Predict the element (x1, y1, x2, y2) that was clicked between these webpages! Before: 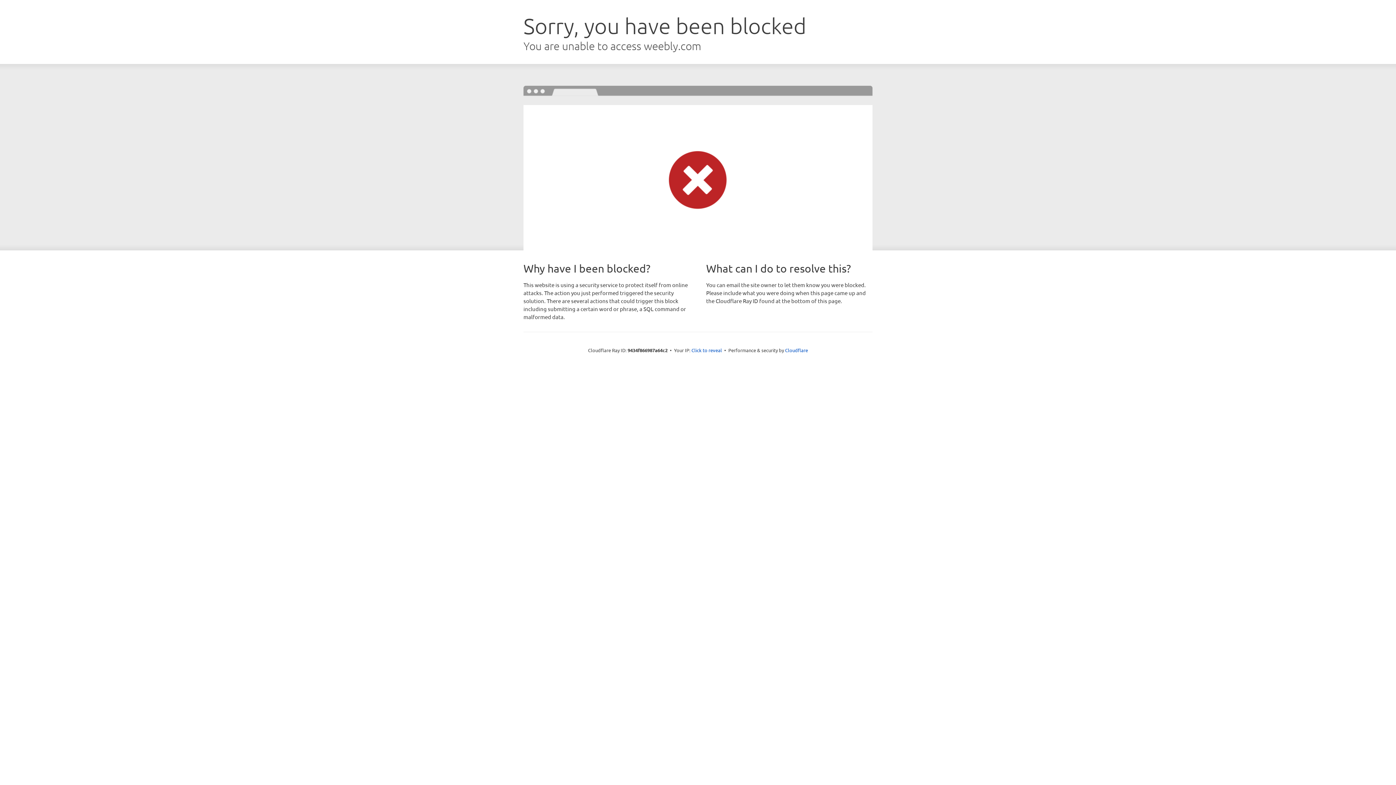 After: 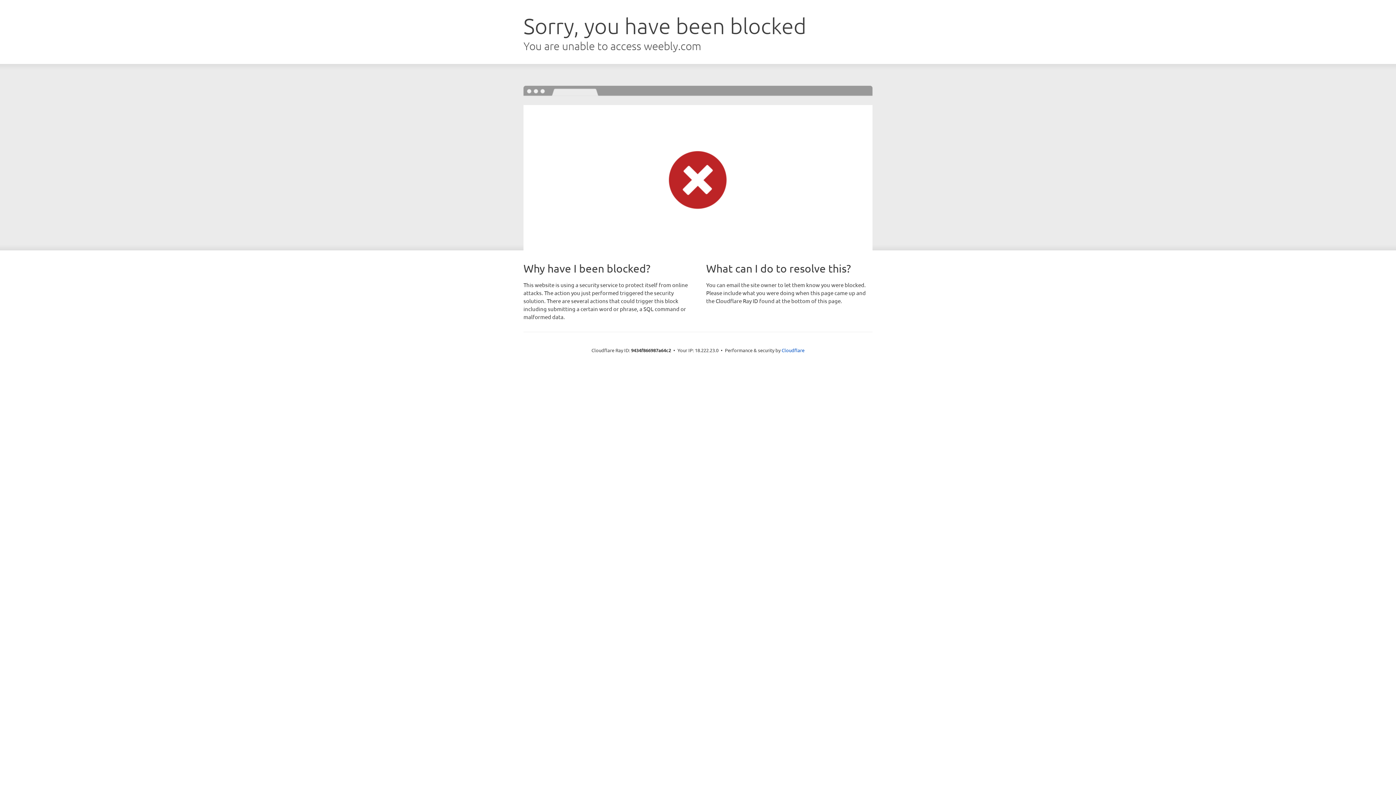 Action: label: Click to reveal bbox: (691, 346, 722, 353)